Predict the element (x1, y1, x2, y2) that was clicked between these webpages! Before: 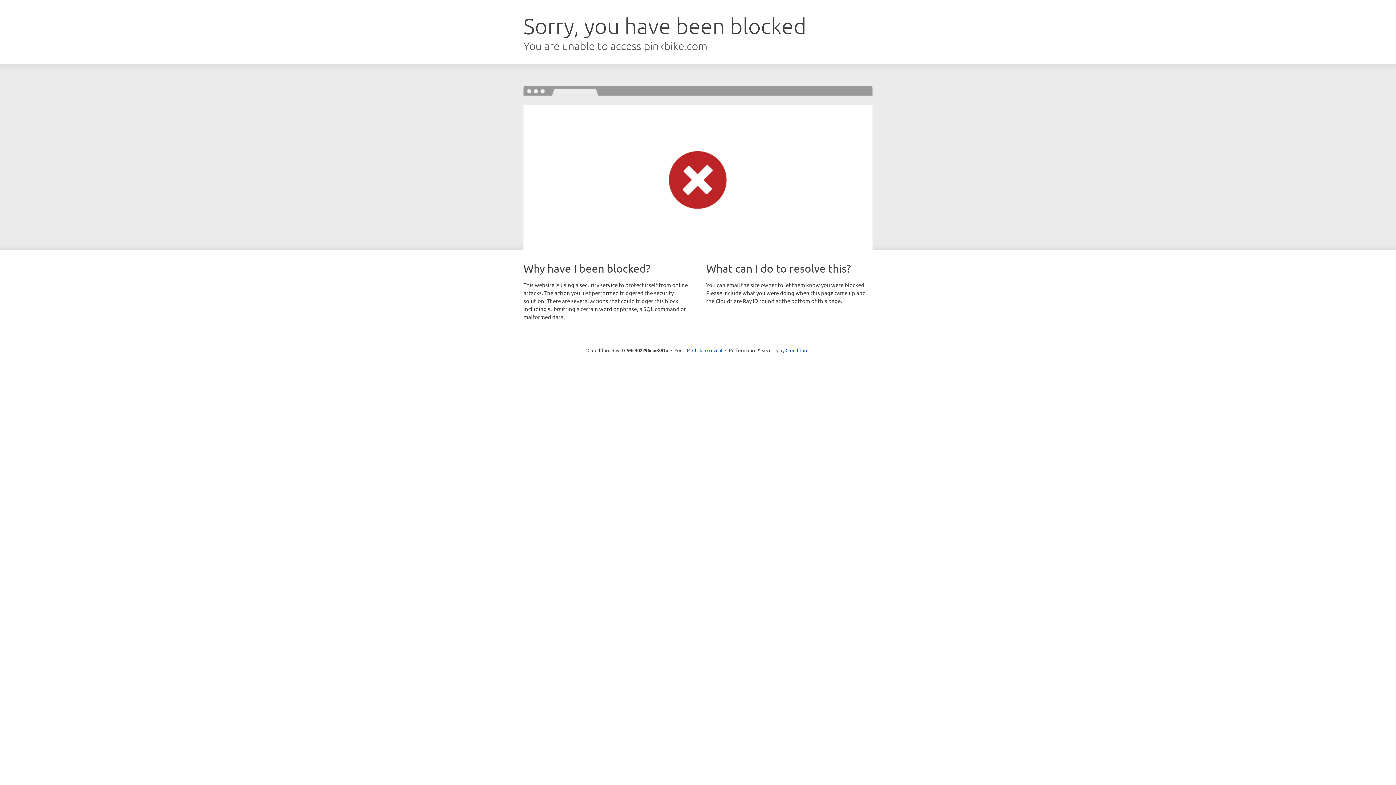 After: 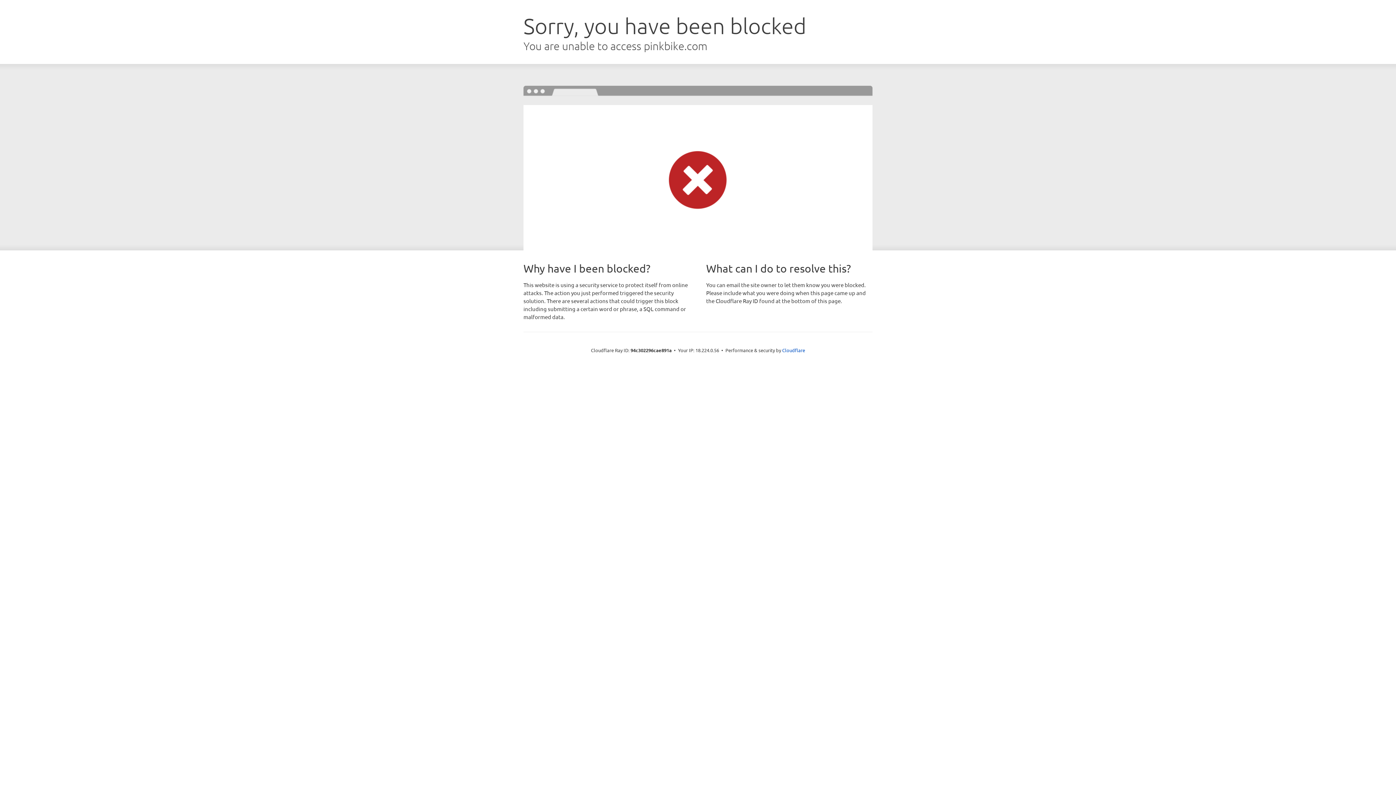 Action: label: Click to reveal bbox: (692, 346, 722, 353)